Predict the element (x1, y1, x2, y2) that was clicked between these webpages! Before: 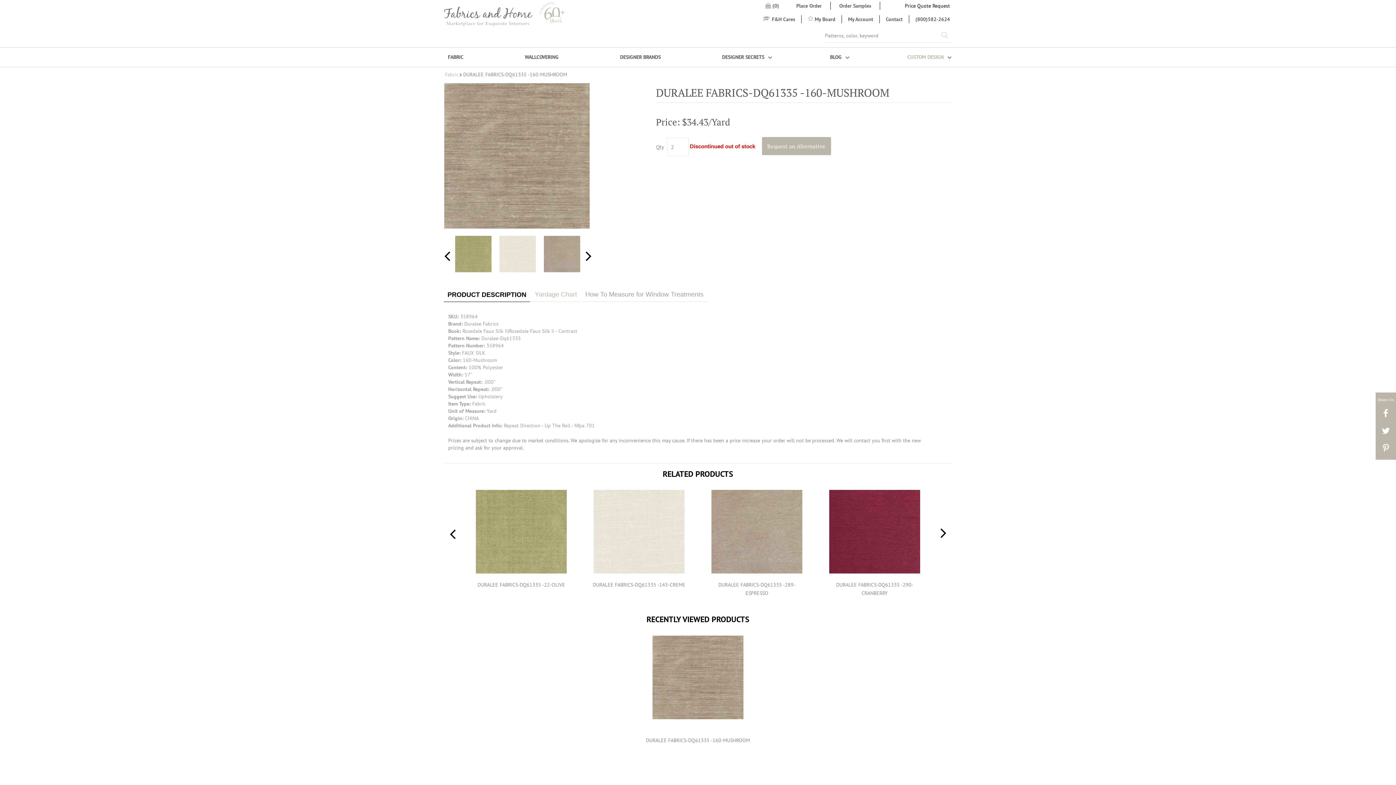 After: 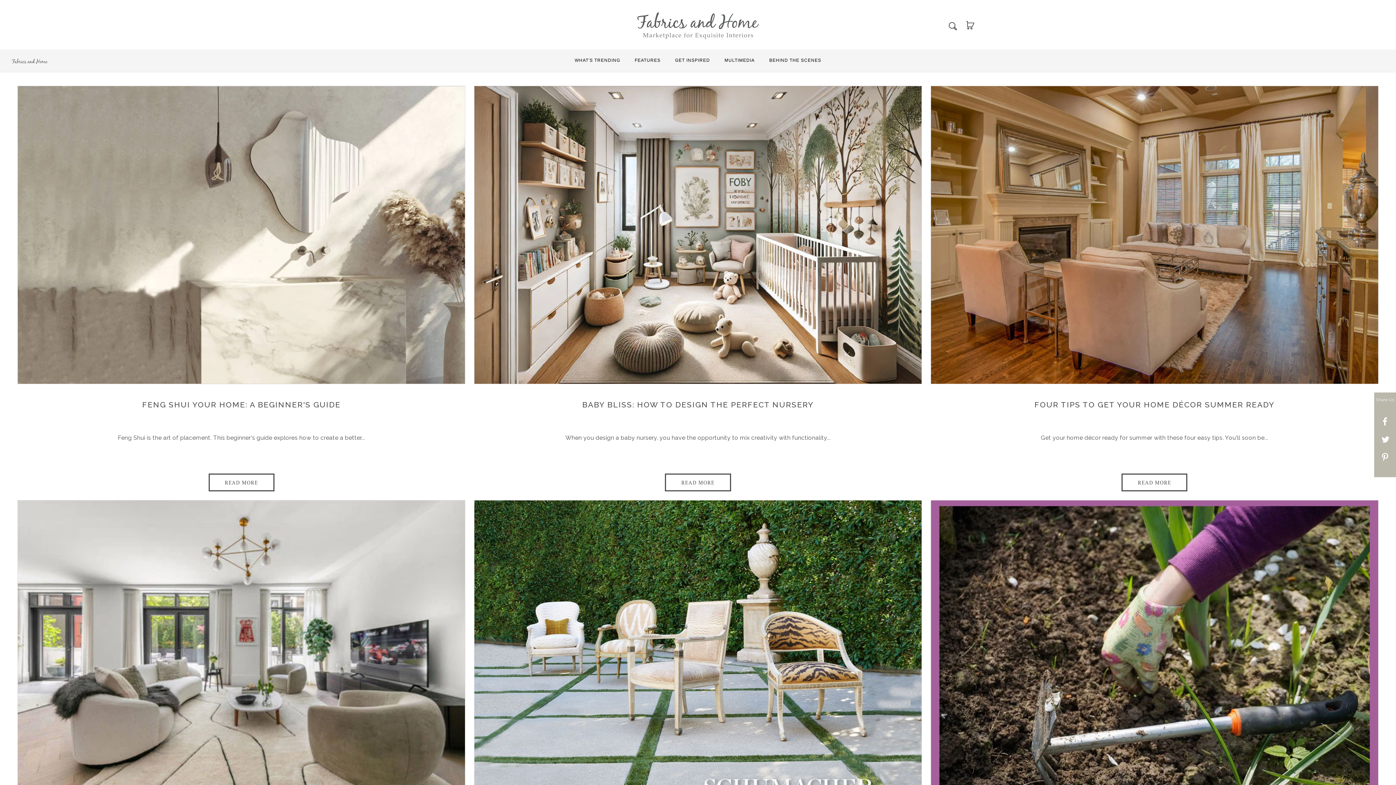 Action: bbox: (826, 47, 845, 66) label: BLOG